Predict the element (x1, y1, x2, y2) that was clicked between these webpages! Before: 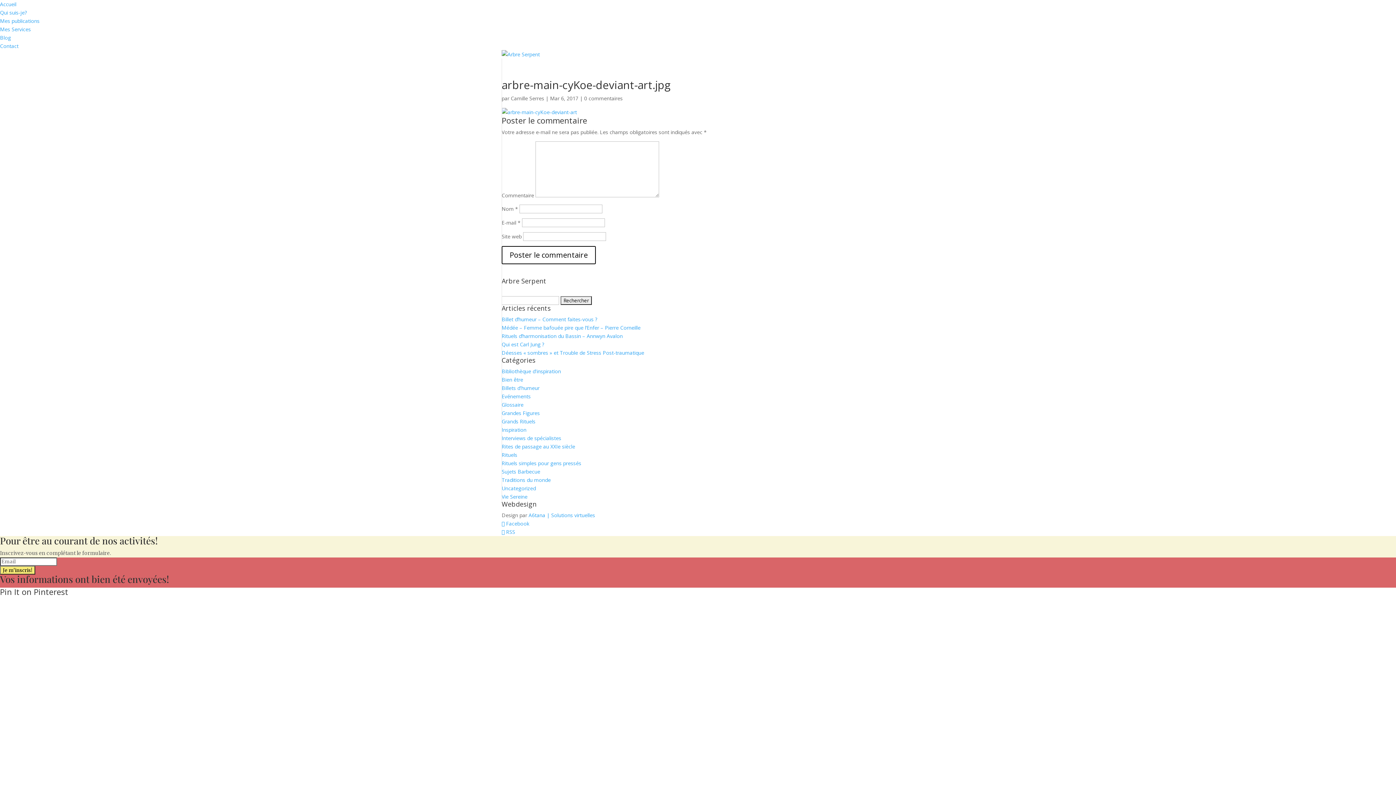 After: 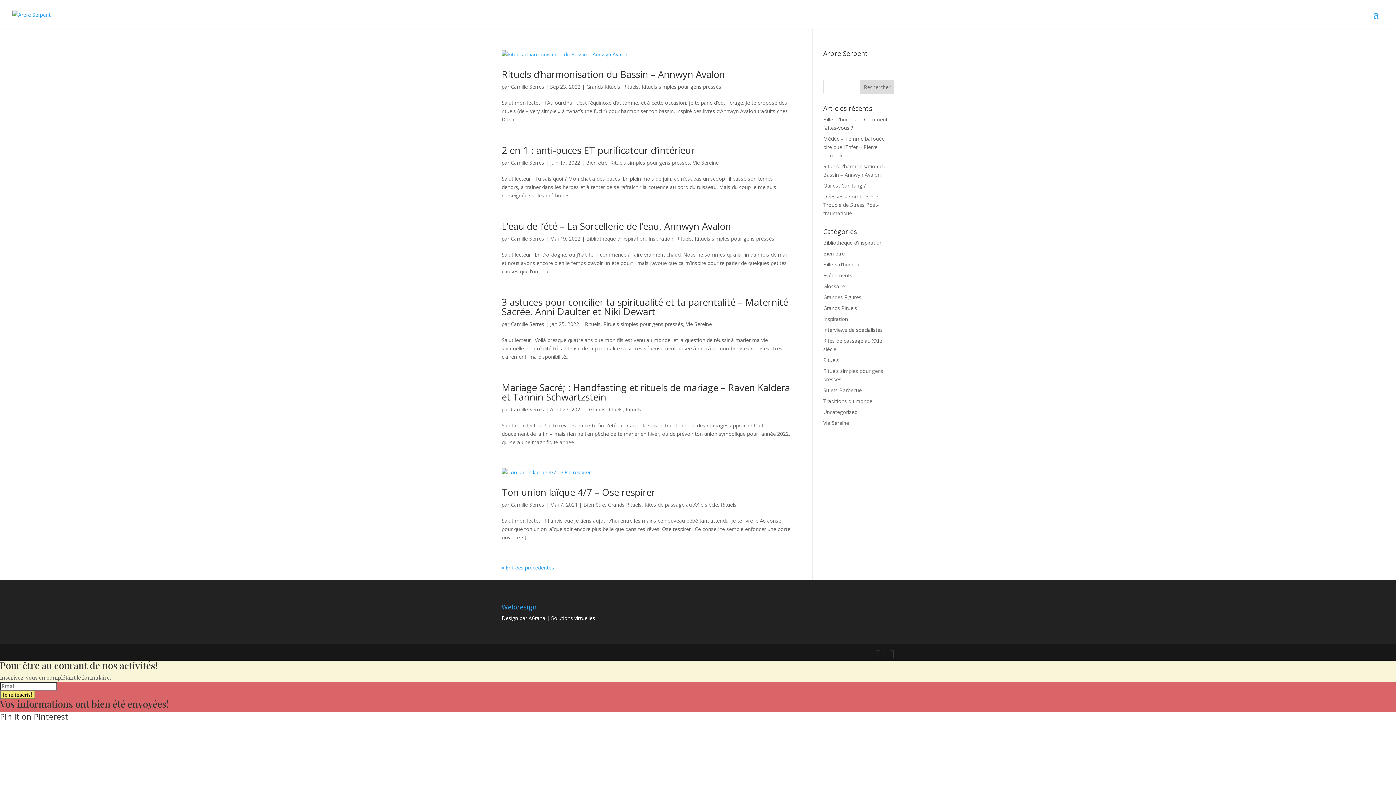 Action: label: Rituels bbox: (501, 451, 517, 458)